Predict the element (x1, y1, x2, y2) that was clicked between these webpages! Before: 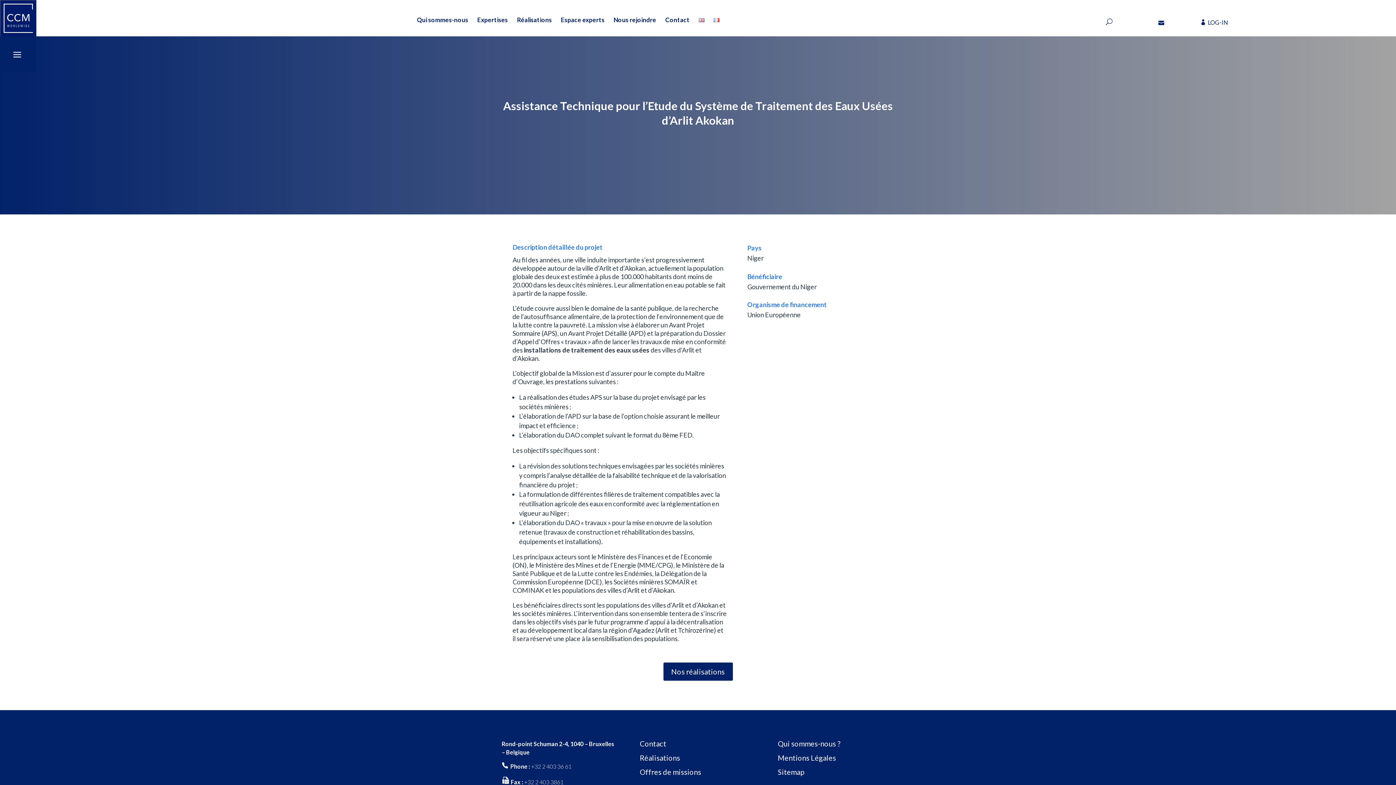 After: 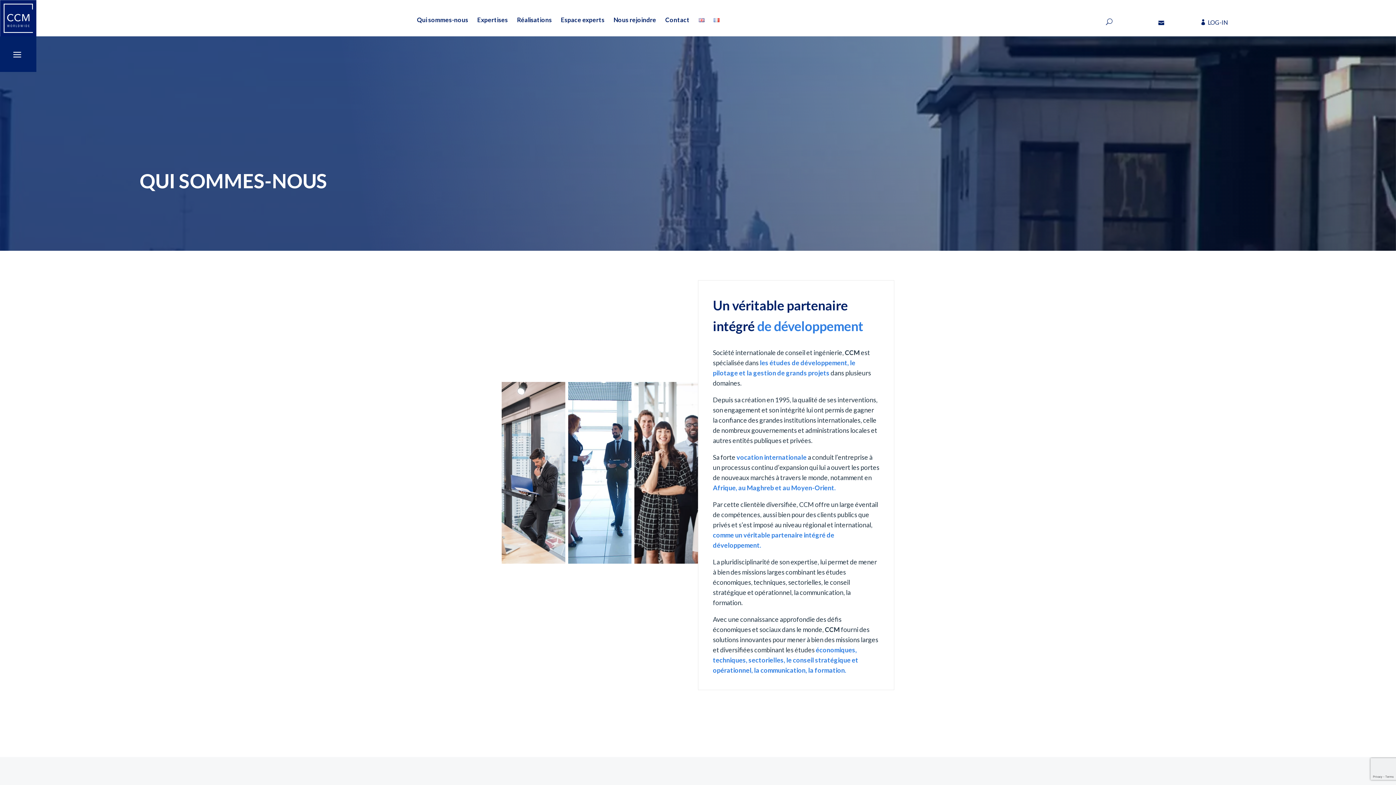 Action: bbox: (413, 13, 473, 26) label: Qui sommes-nous